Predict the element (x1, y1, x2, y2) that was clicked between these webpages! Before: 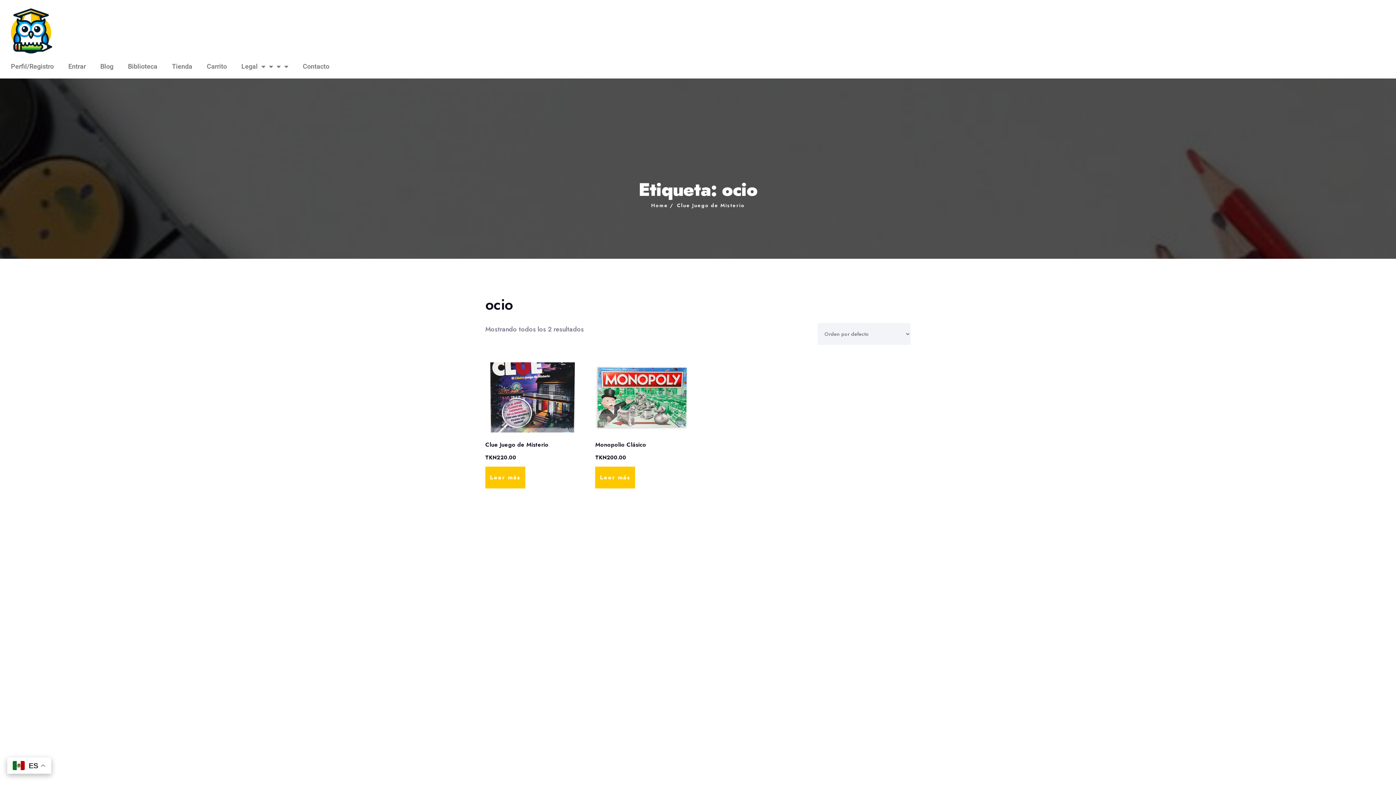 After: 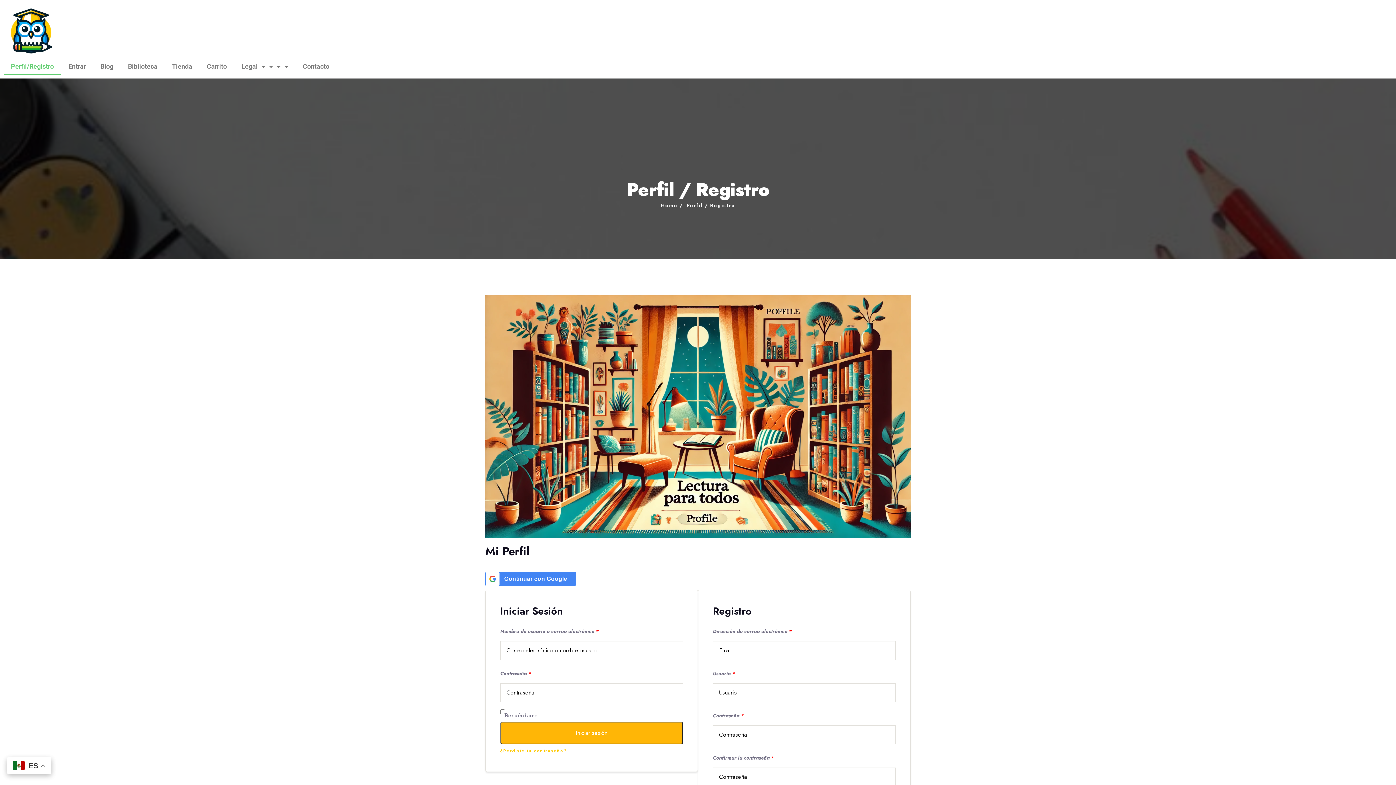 Action: label: Perfil/Registro bbox: (3, 58, 61, 74)